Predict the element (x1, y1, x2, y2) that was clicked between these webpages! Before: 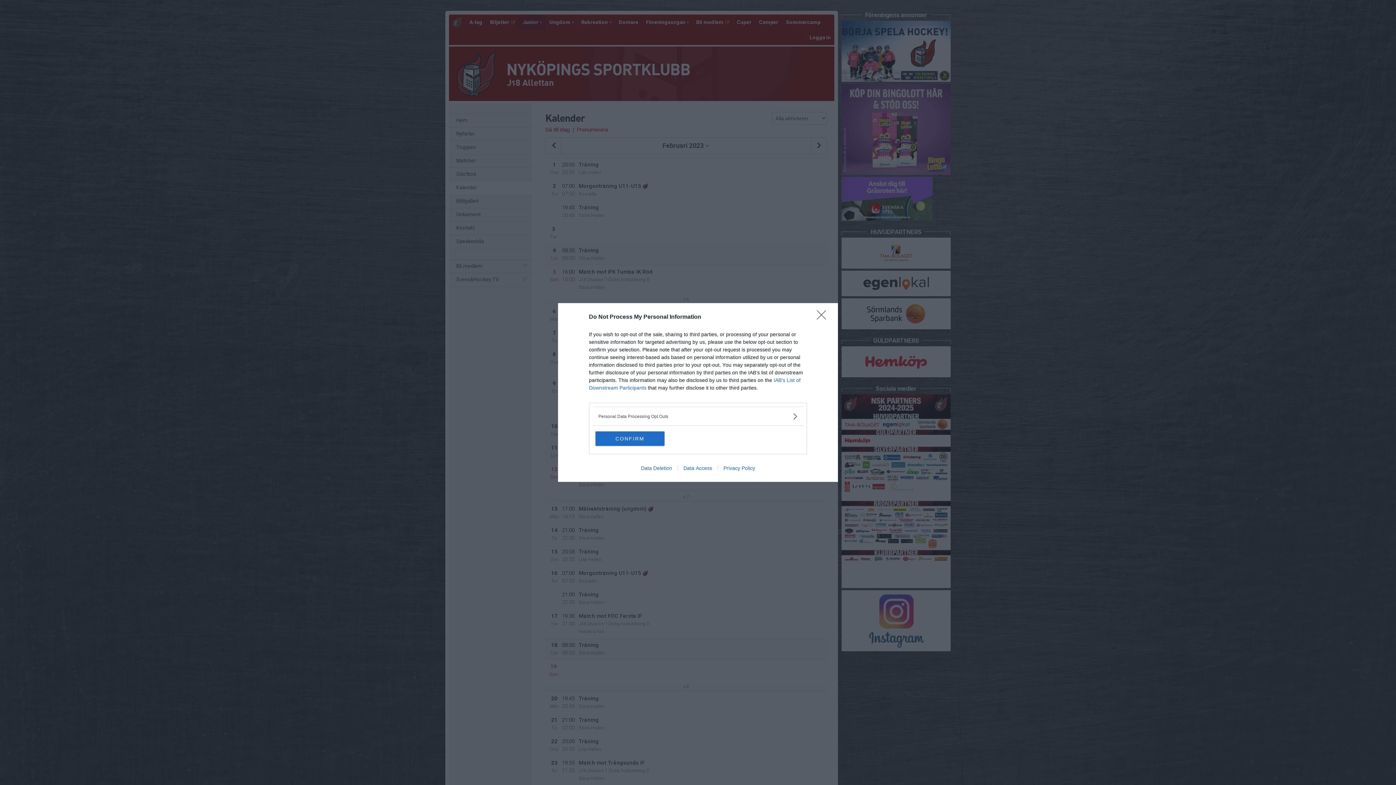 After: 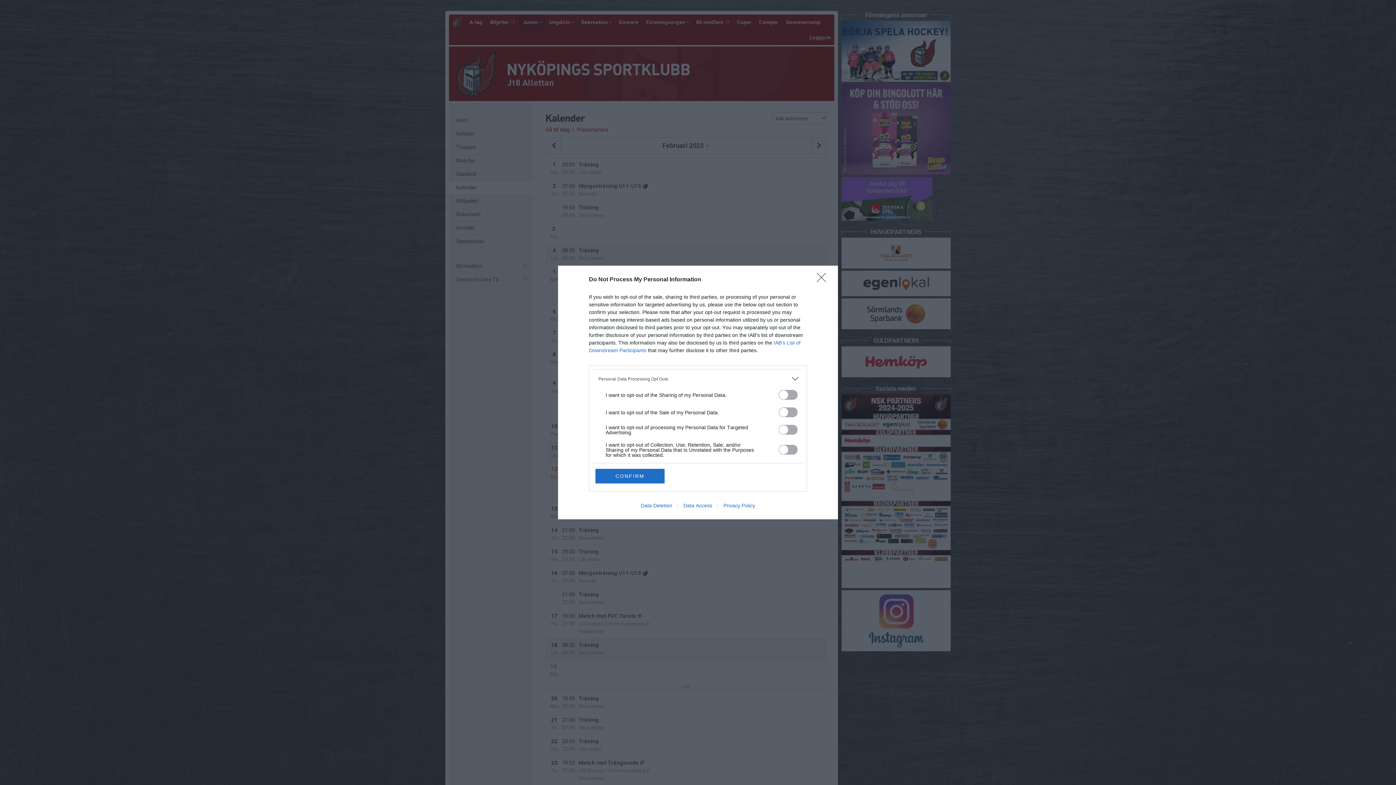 Action: bbox: (598, 412, 797, 420) label: Opt-Outs